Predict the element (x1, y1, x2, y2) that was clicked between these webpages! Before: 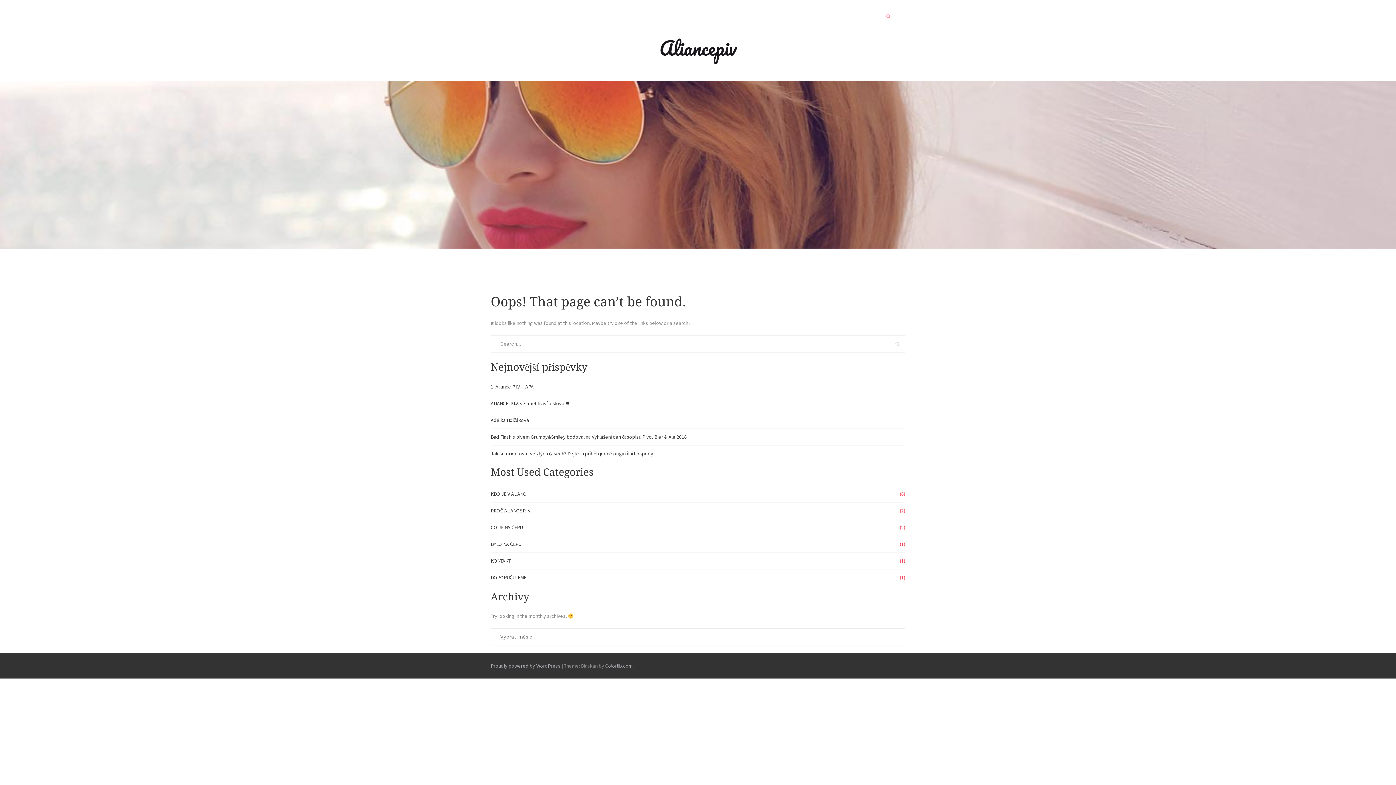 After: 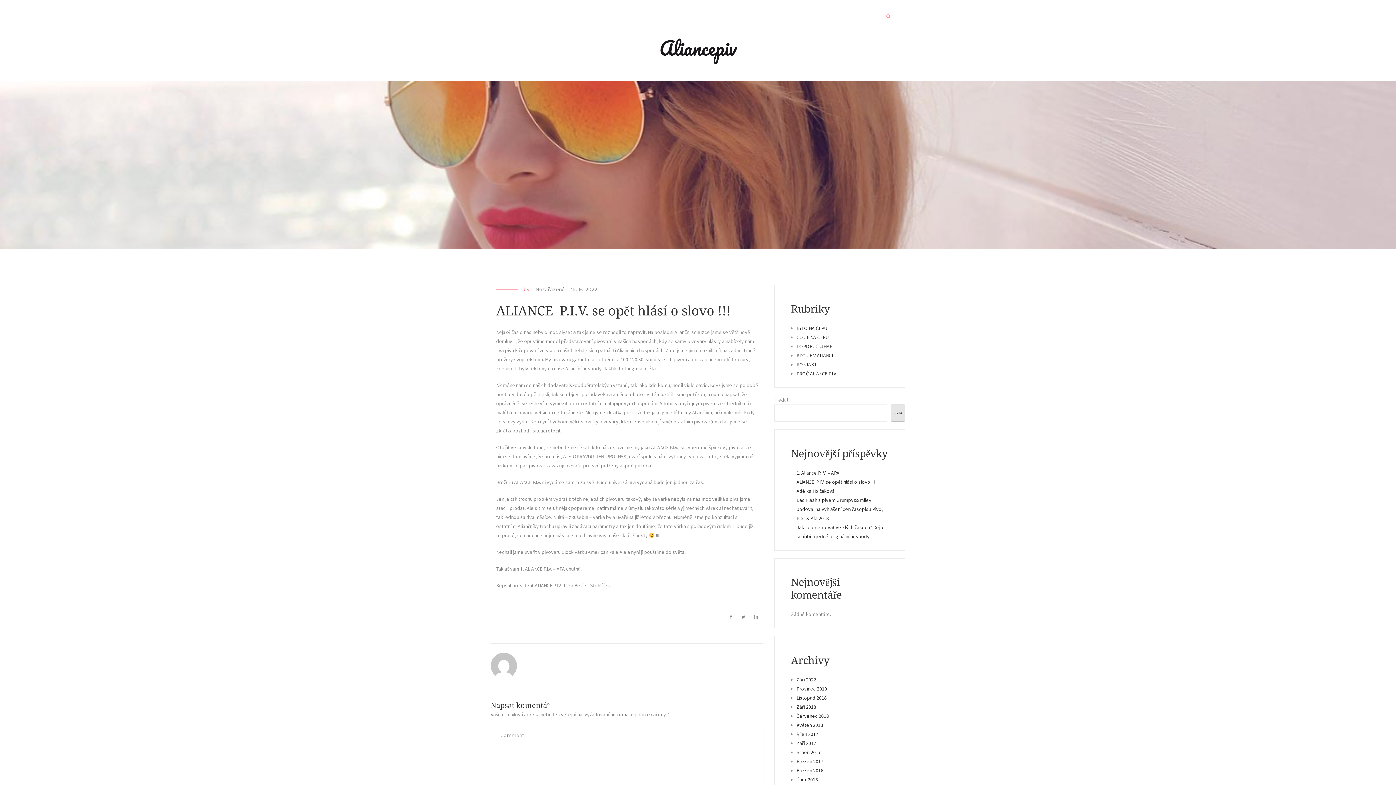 Action: bbox: (490, 400, 569, 406) label: ALIANCE  P.I.V. se opět hlásí o slovo !!!